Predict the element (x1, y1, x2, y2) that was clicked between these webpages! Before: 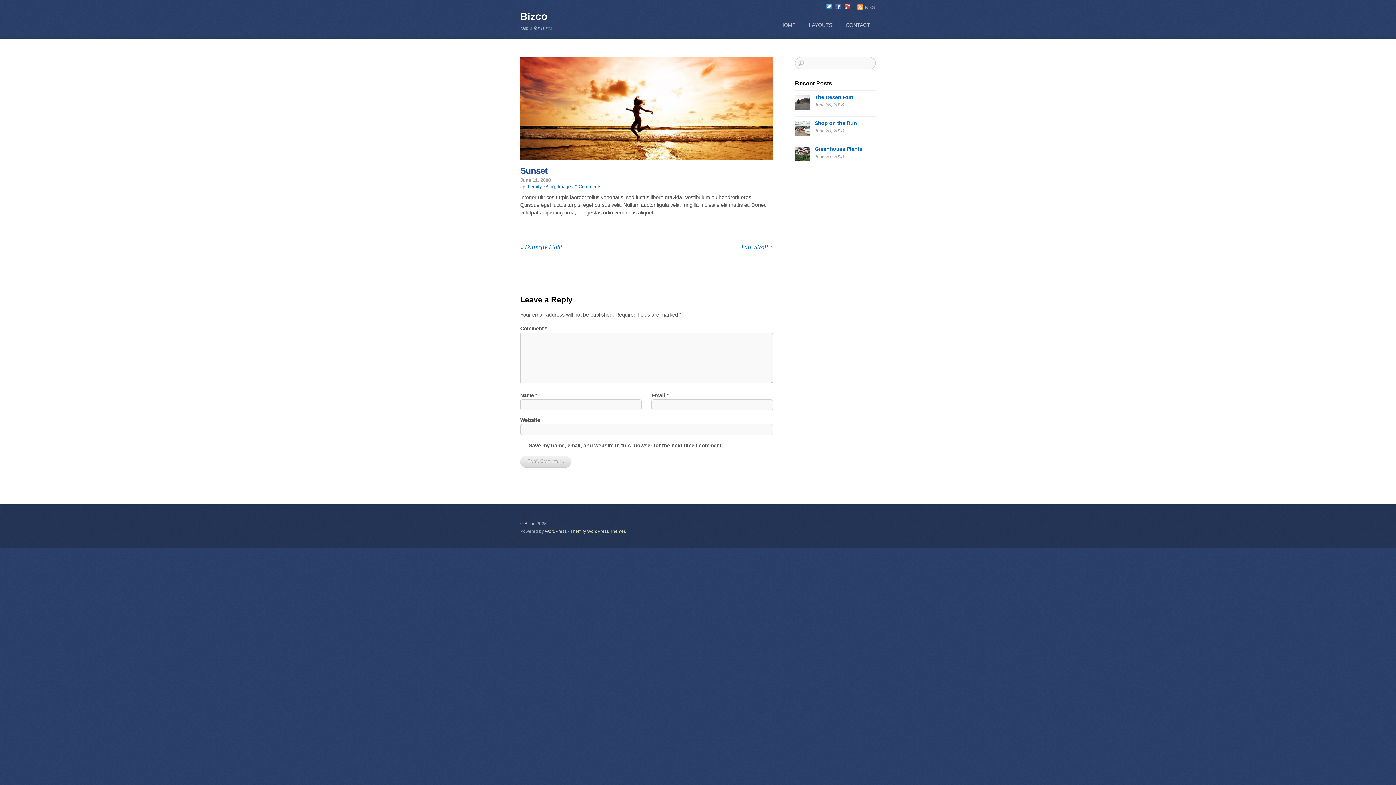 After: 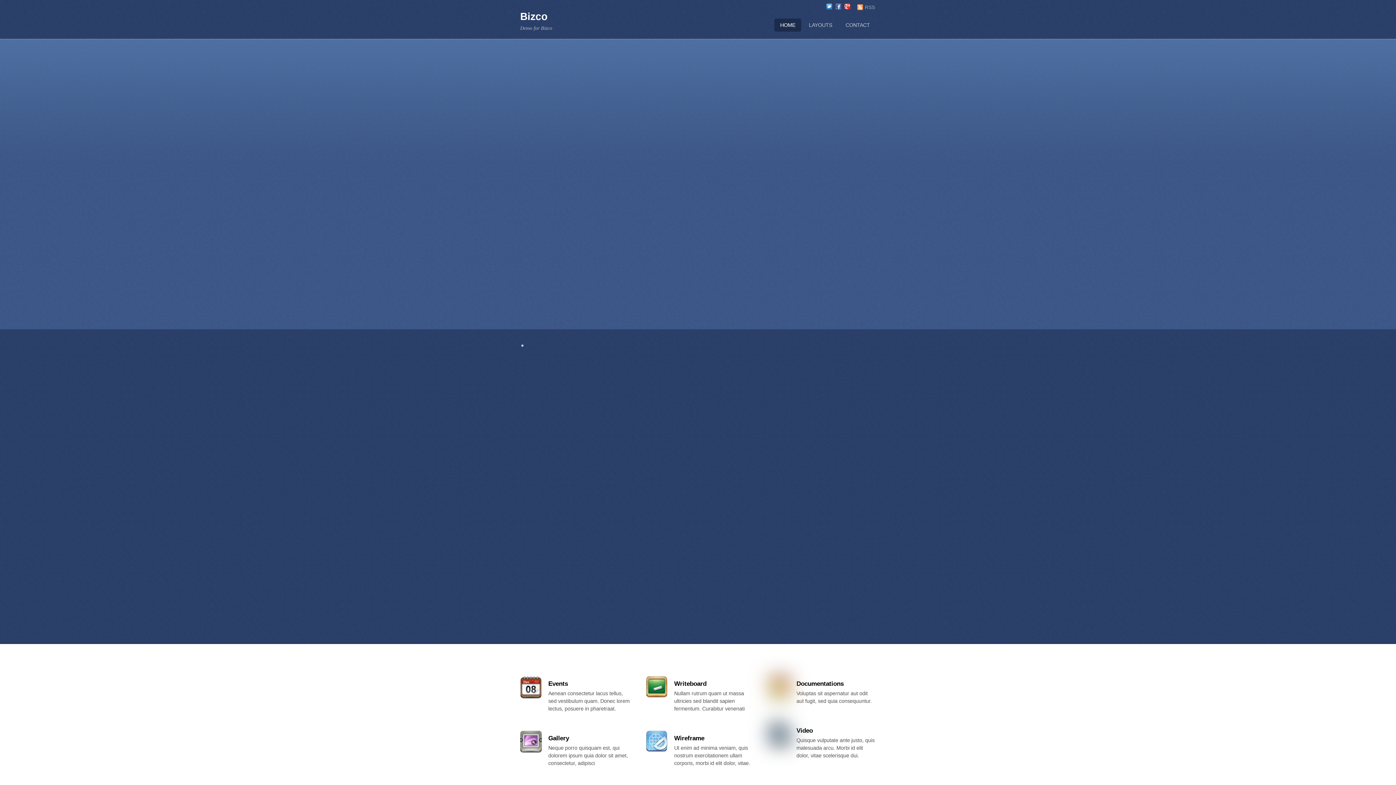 Action: label: HOME bbox: (774, 18, 801, 31)